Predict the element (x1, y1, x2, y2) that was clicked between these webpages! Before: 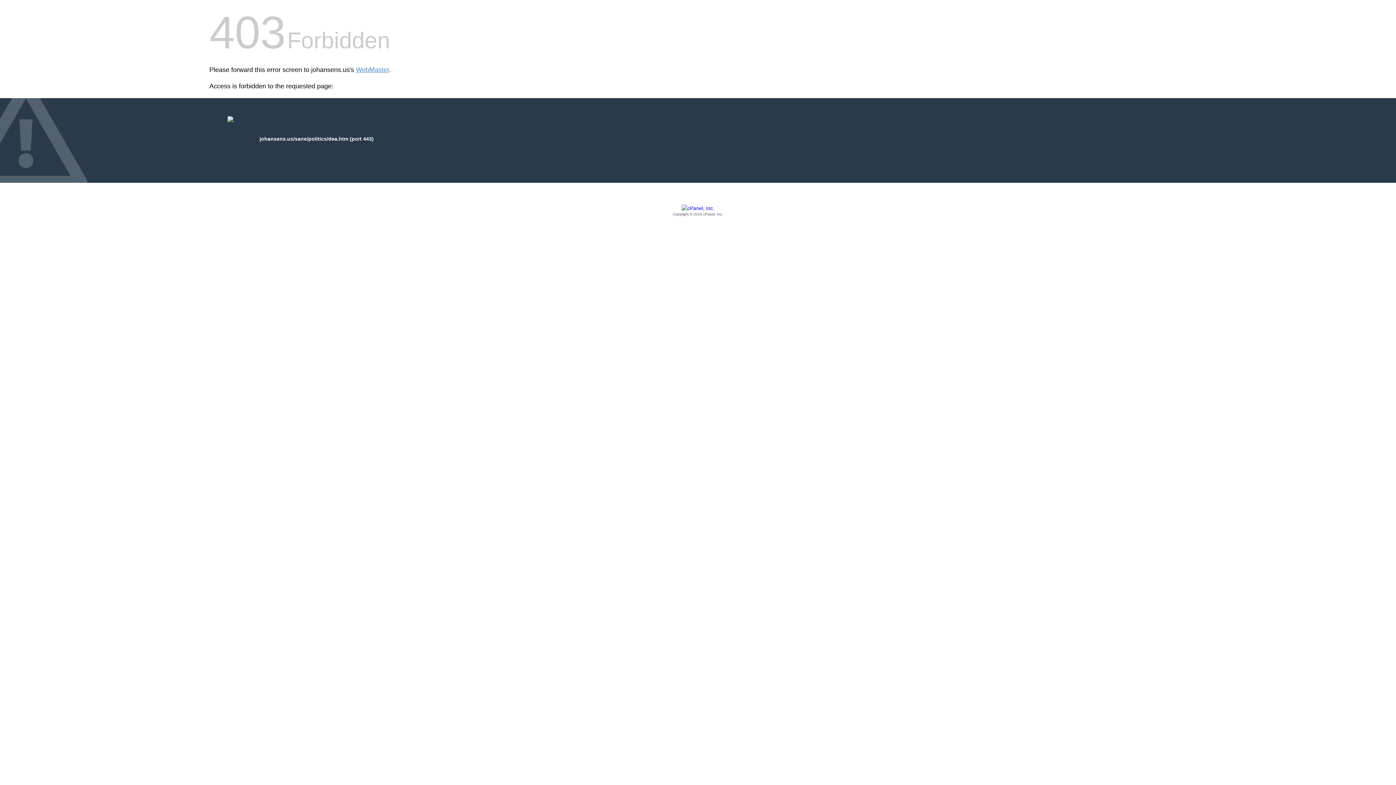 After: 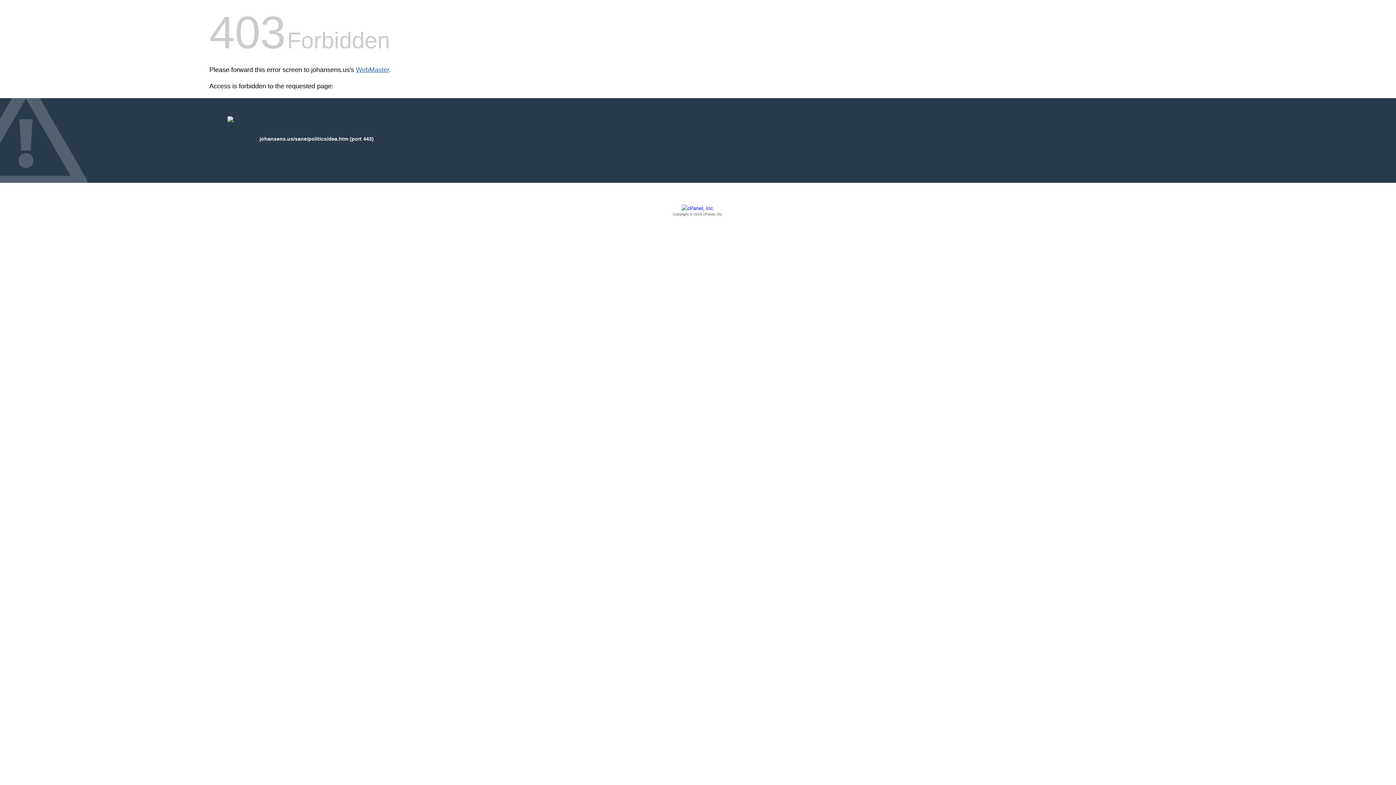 Action: bbox: (356, 66, 389, 73) label: WebMaster